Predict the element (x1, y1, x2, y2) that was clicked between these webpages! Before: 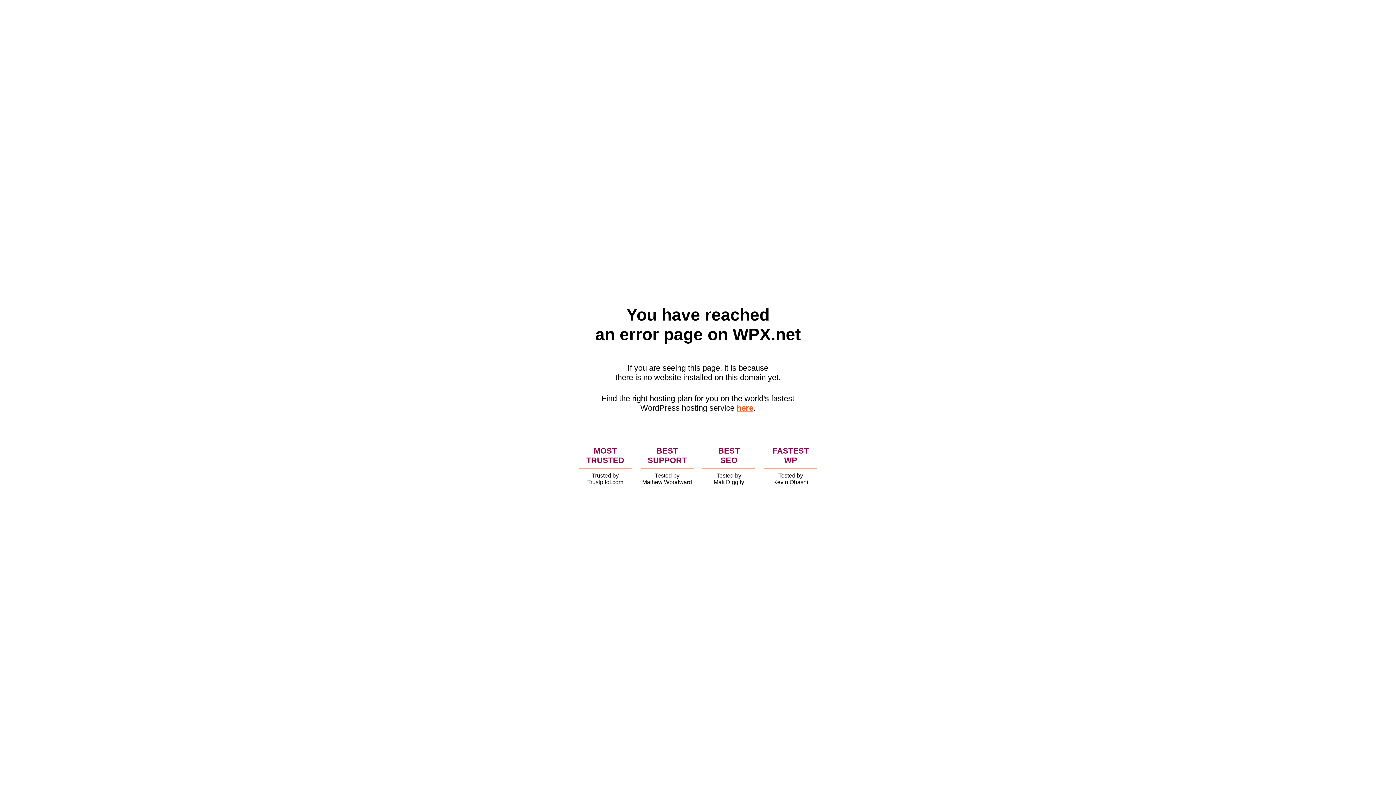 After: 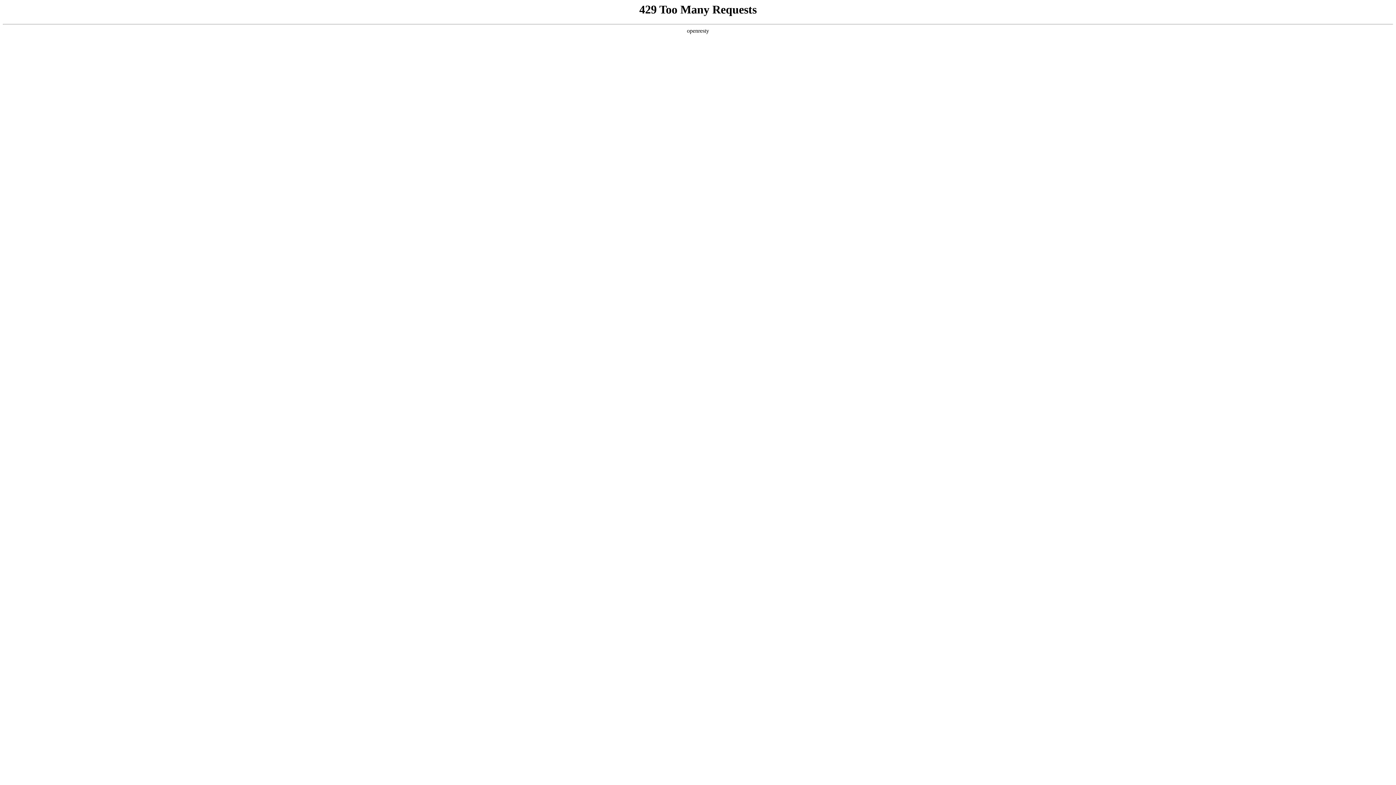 Action: label: here bbox: (736, 403, 753, 412)